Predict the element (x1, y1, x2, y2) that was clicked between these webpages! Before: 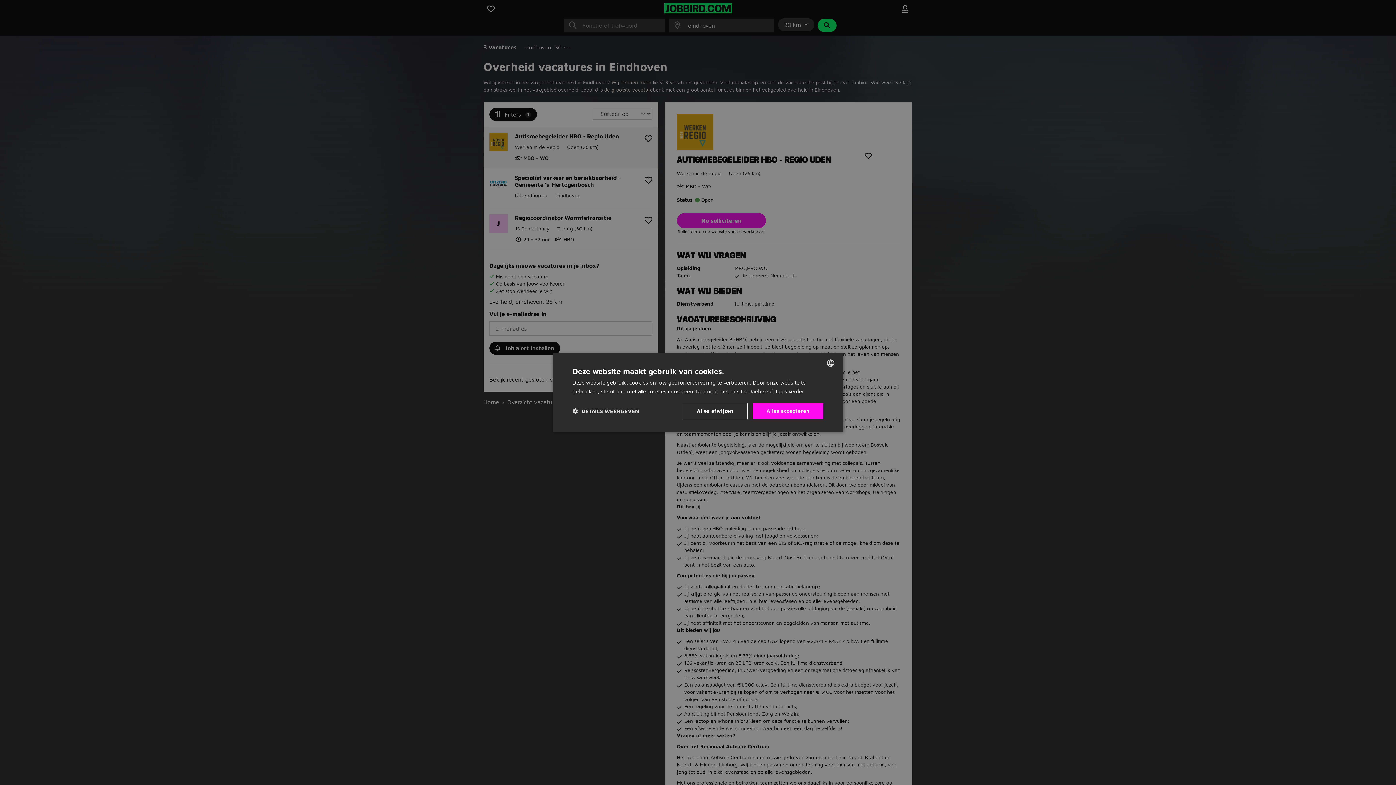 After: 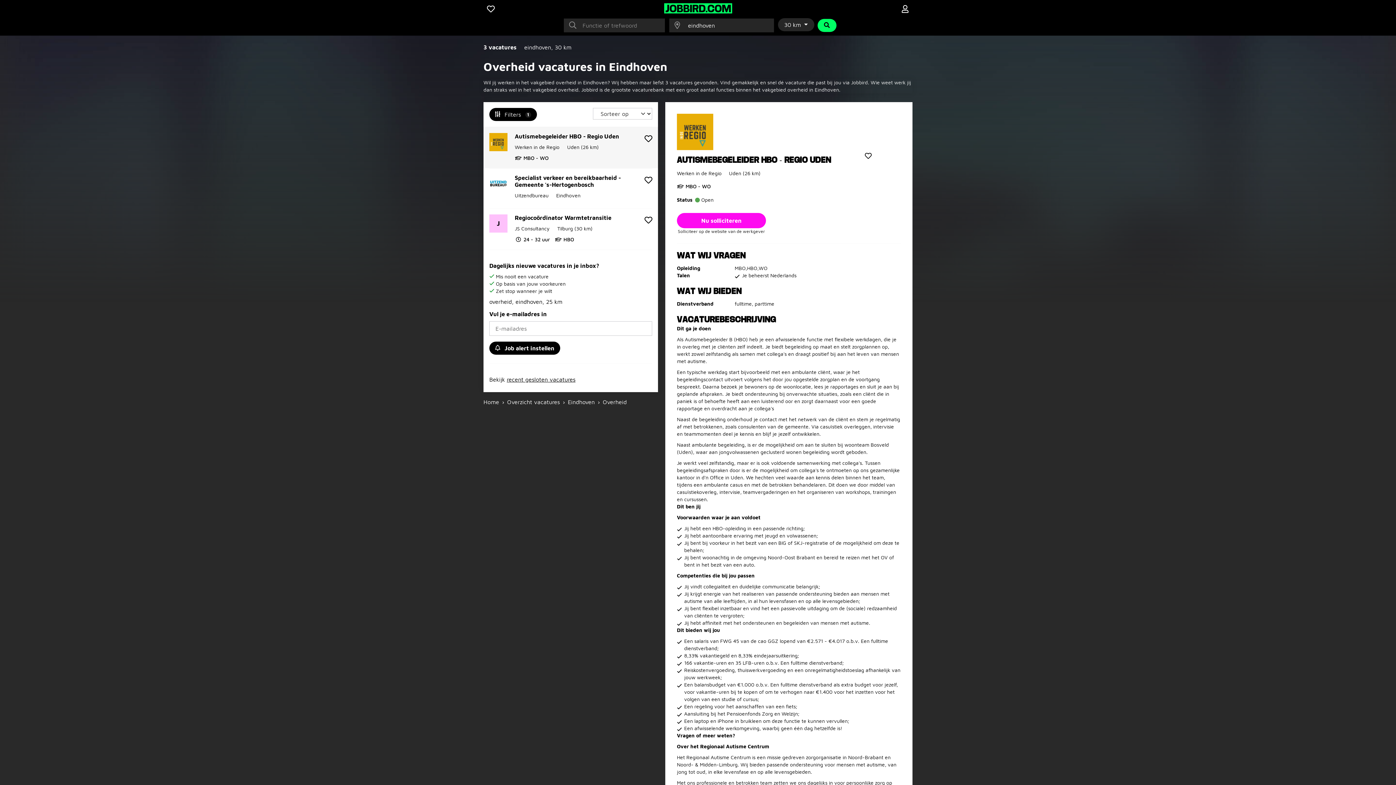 Action: bbox: (682, 403, 747, 419) label: Alles afwijzen